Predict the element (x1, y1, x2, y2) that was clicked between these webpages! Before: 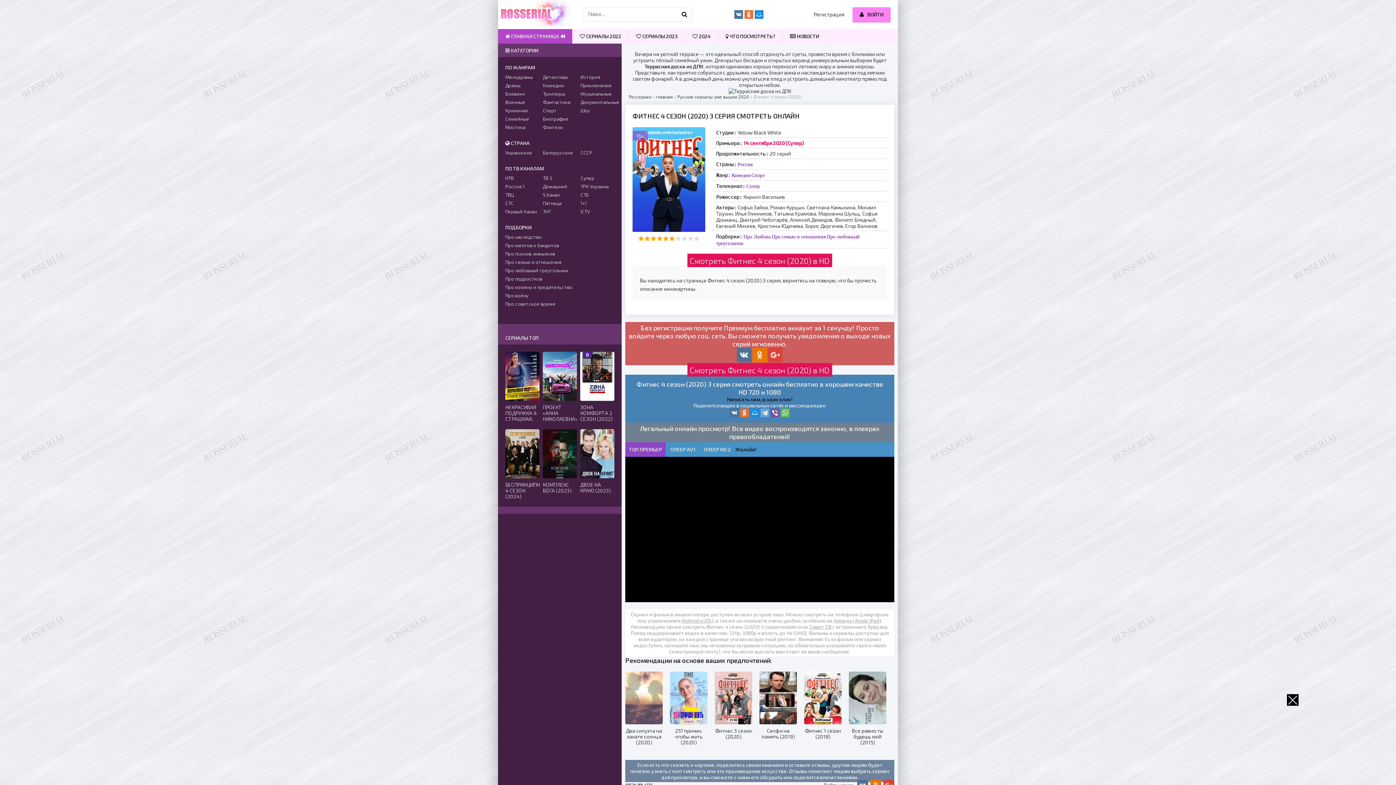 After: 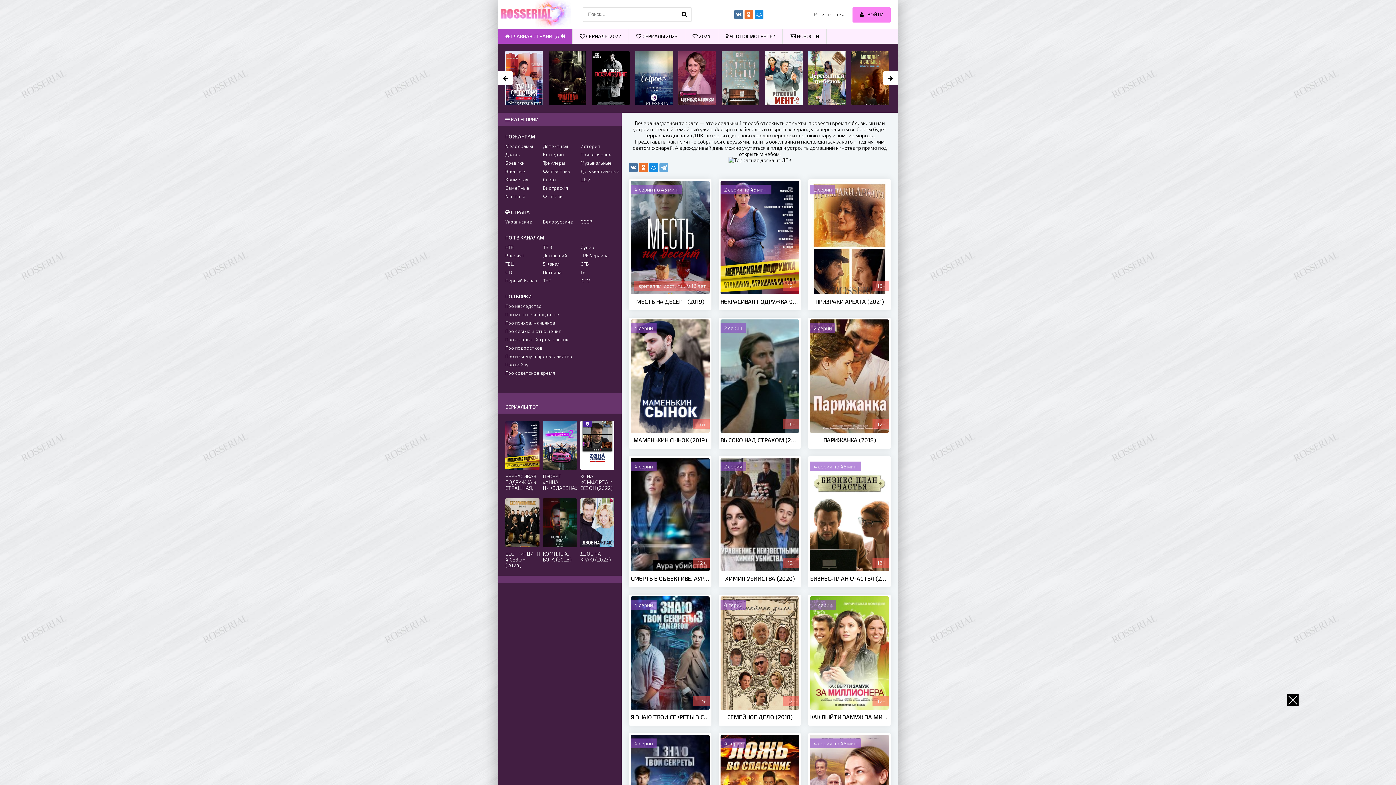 Action: bbox: (505, 192, 539, 197) label: ТВЦ